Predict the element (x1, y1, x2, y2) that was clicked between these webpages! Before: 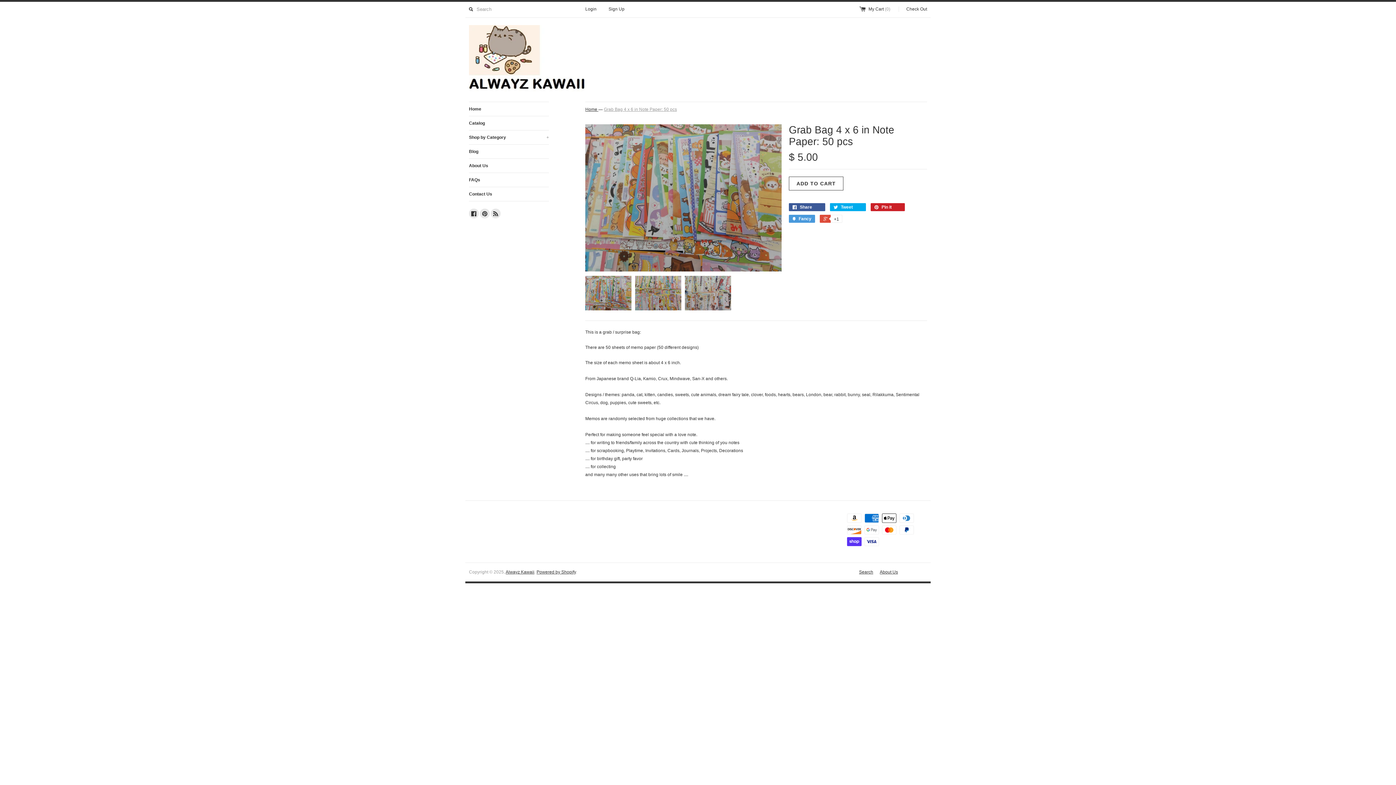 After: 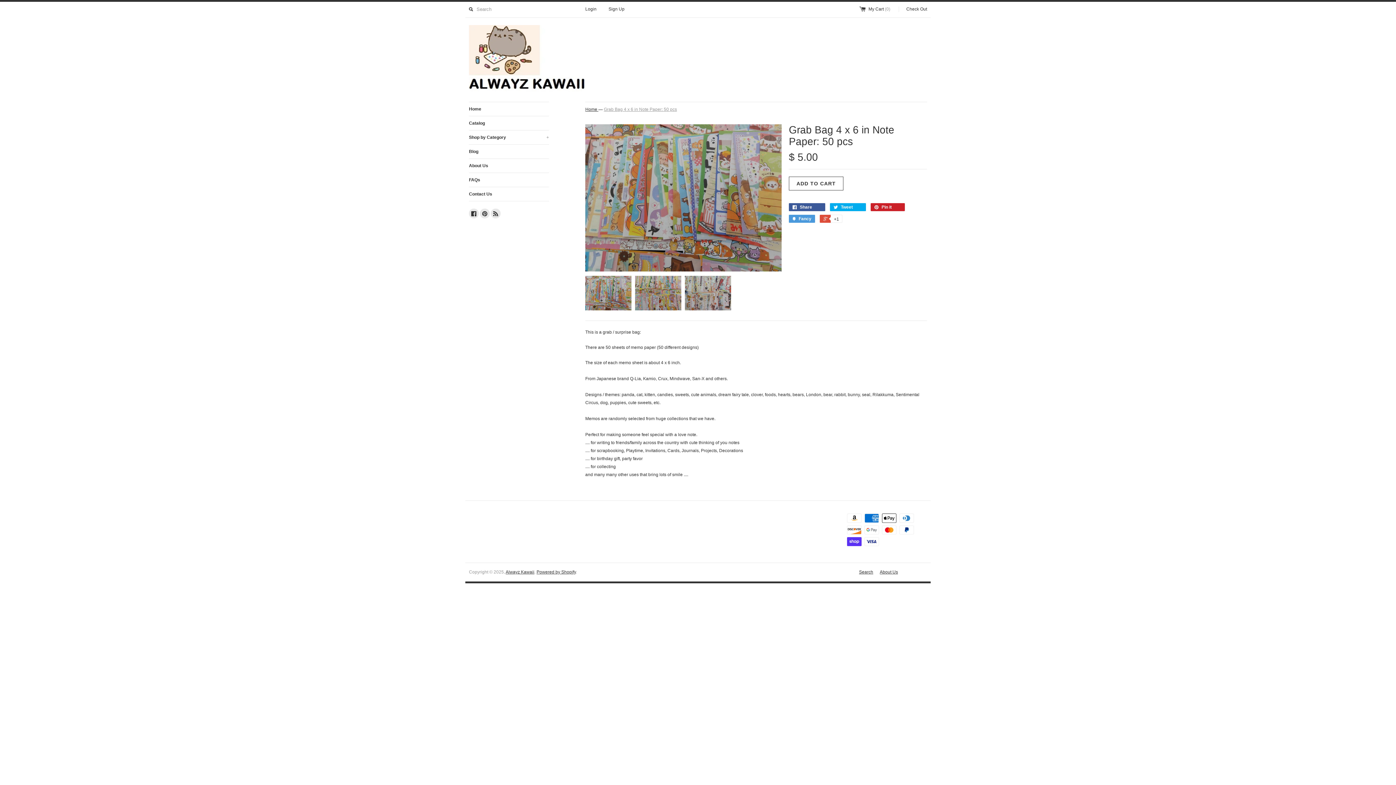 Action: label: Pinterest bbox: (480, 208, 489, 218)